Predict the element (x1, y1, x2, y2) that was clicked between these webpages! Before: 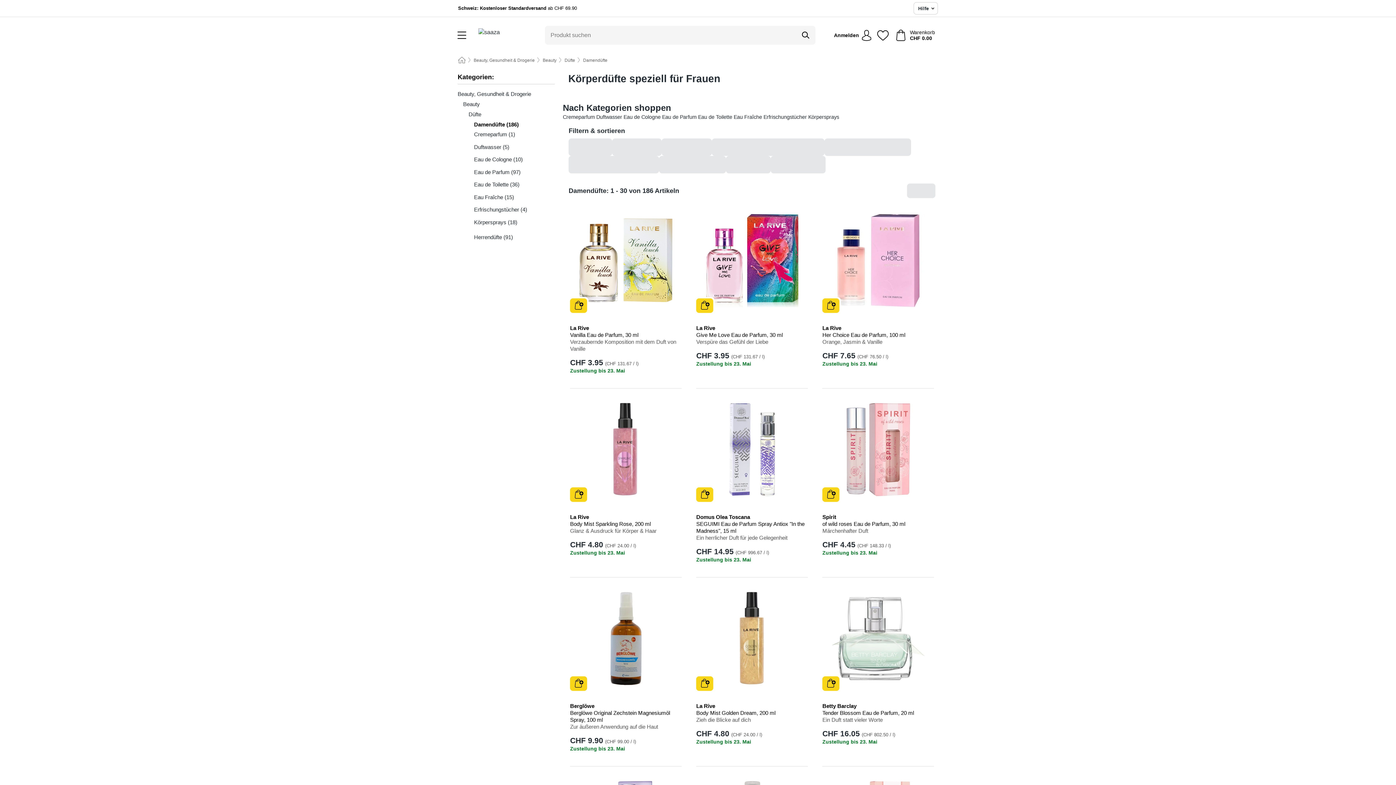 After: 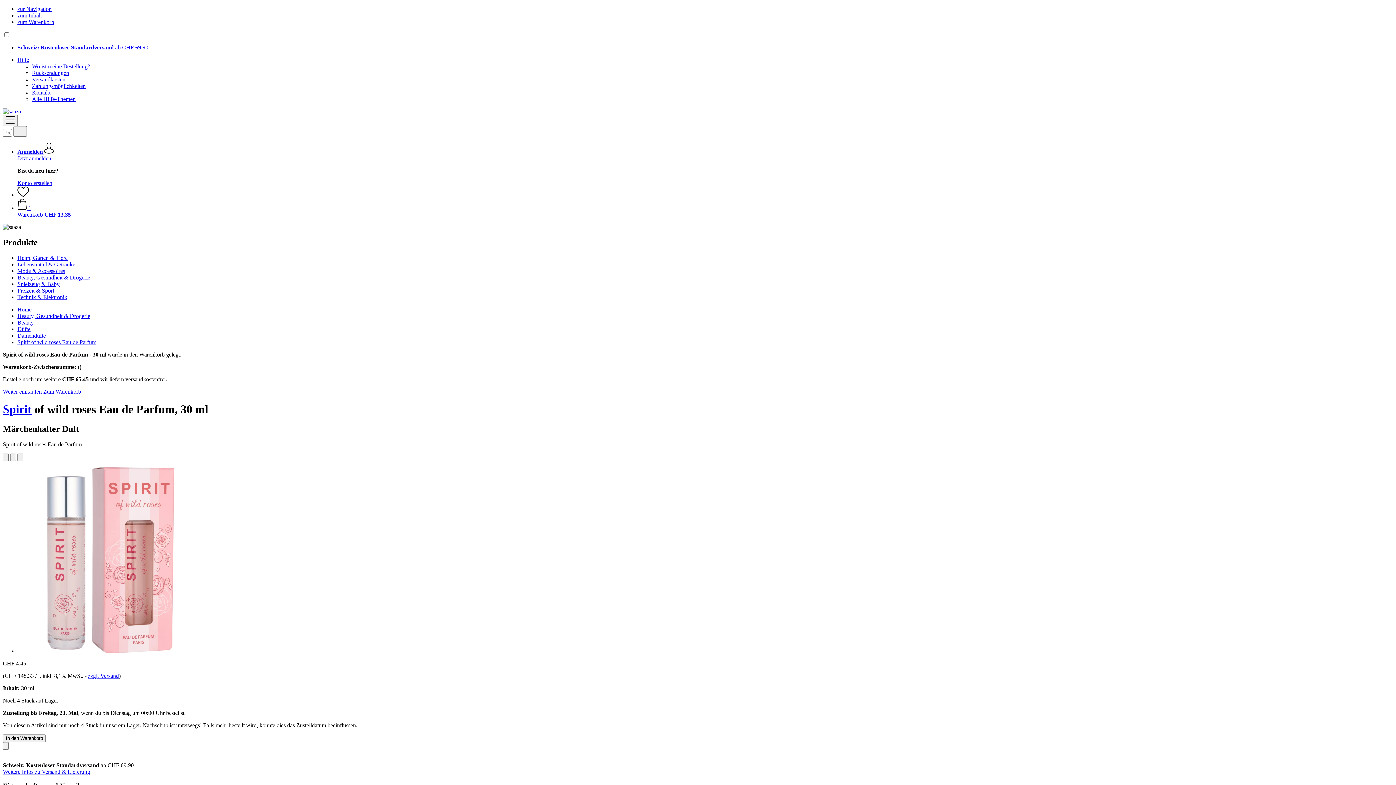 Action: bbox: (822, 487, 839, 502) label: Warenkorb